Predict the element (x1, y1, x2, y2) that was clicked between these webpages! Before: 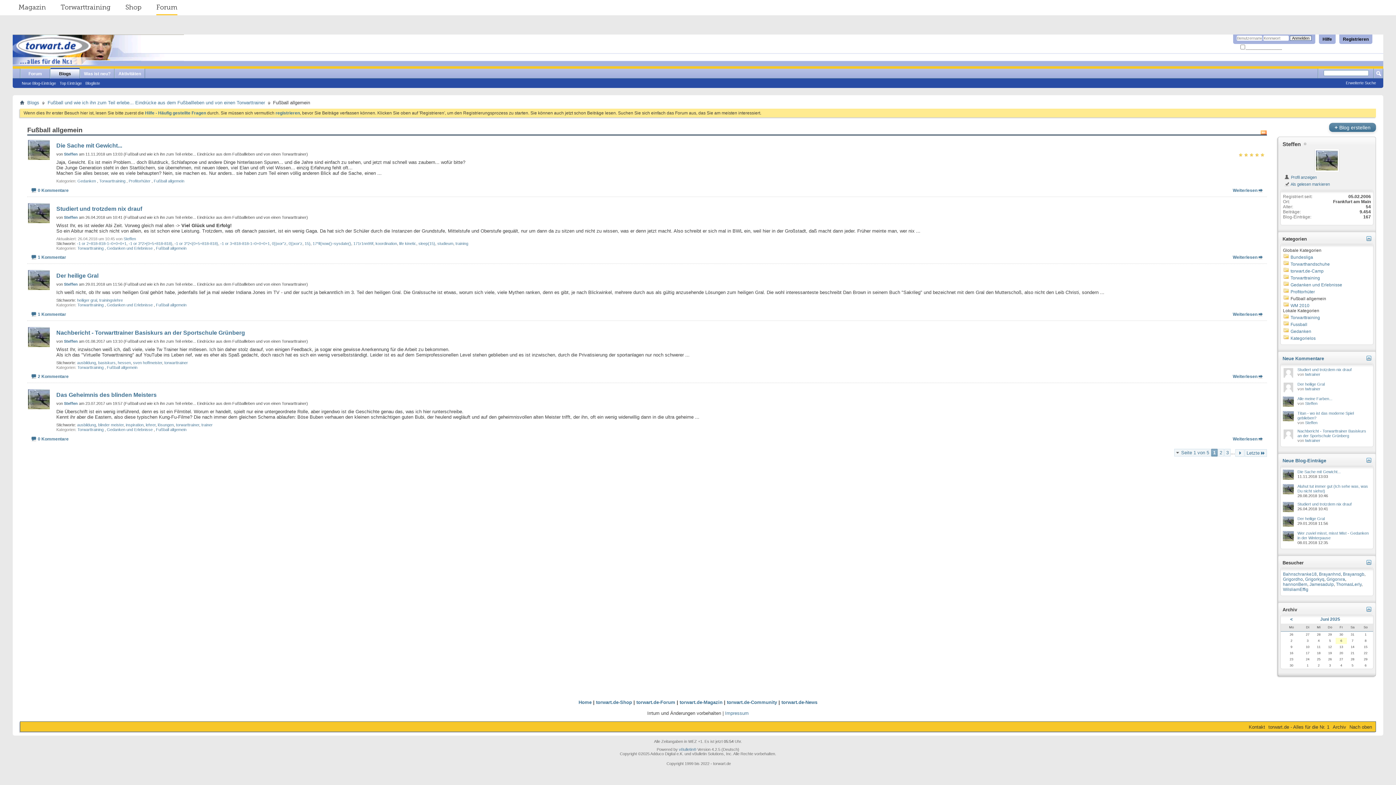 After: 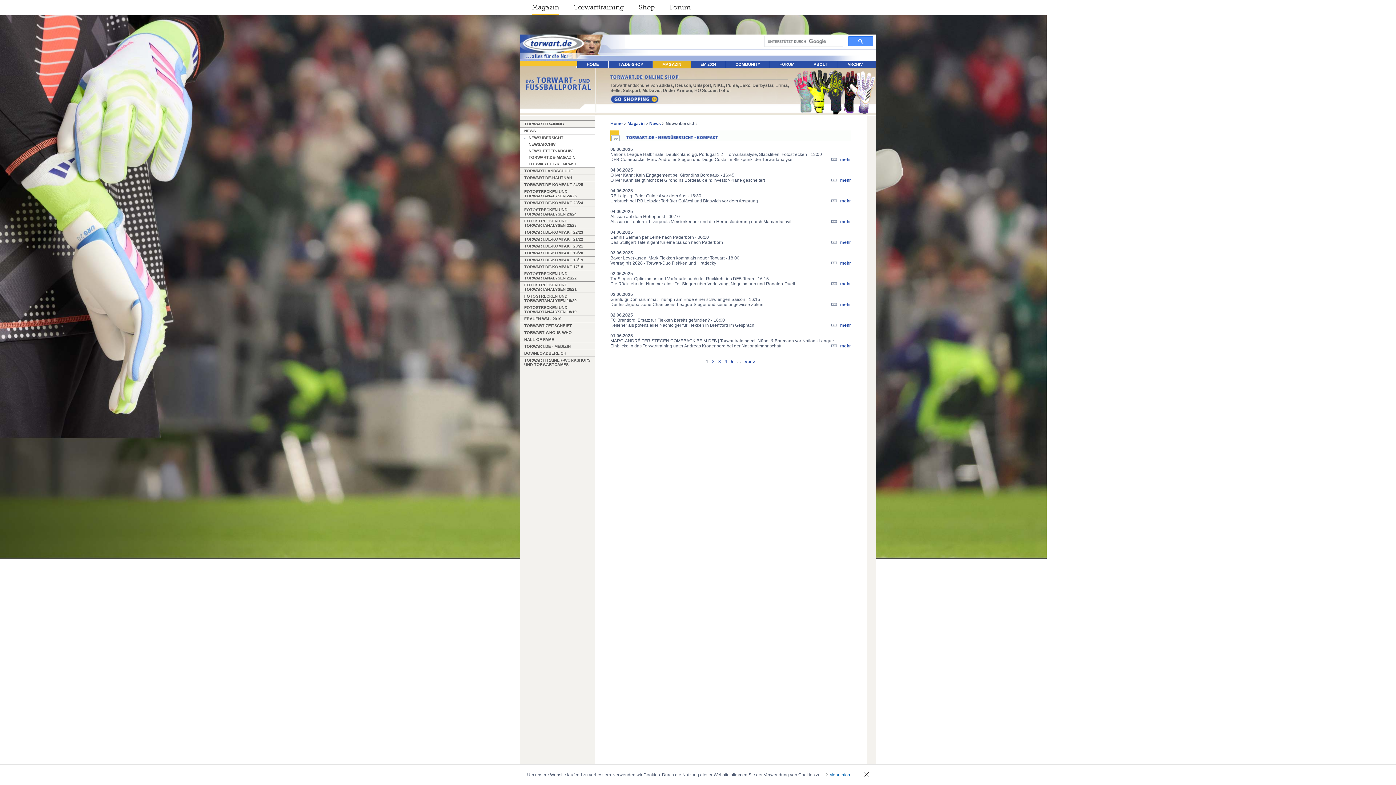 Action: label: torwart.de-News bbox: (781, 700, 817, 705)